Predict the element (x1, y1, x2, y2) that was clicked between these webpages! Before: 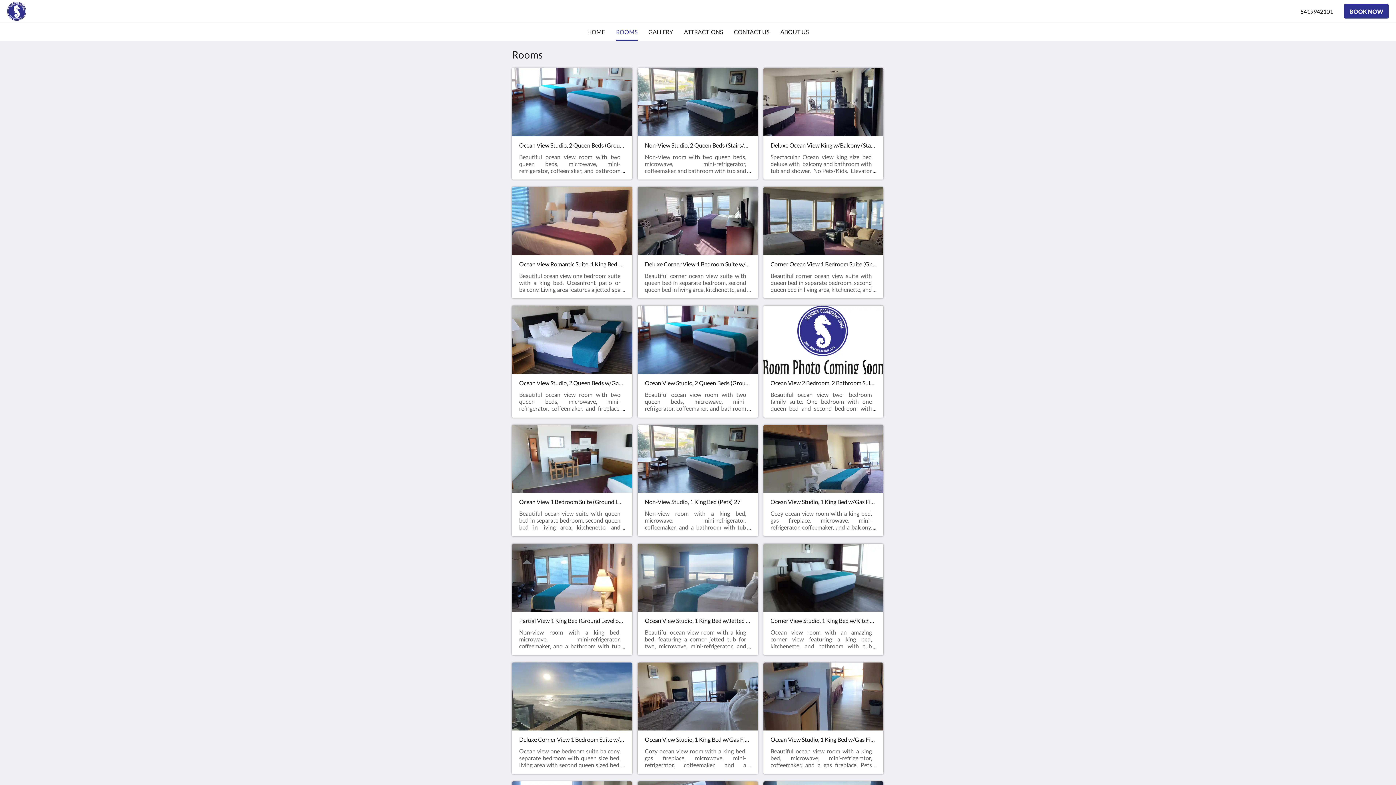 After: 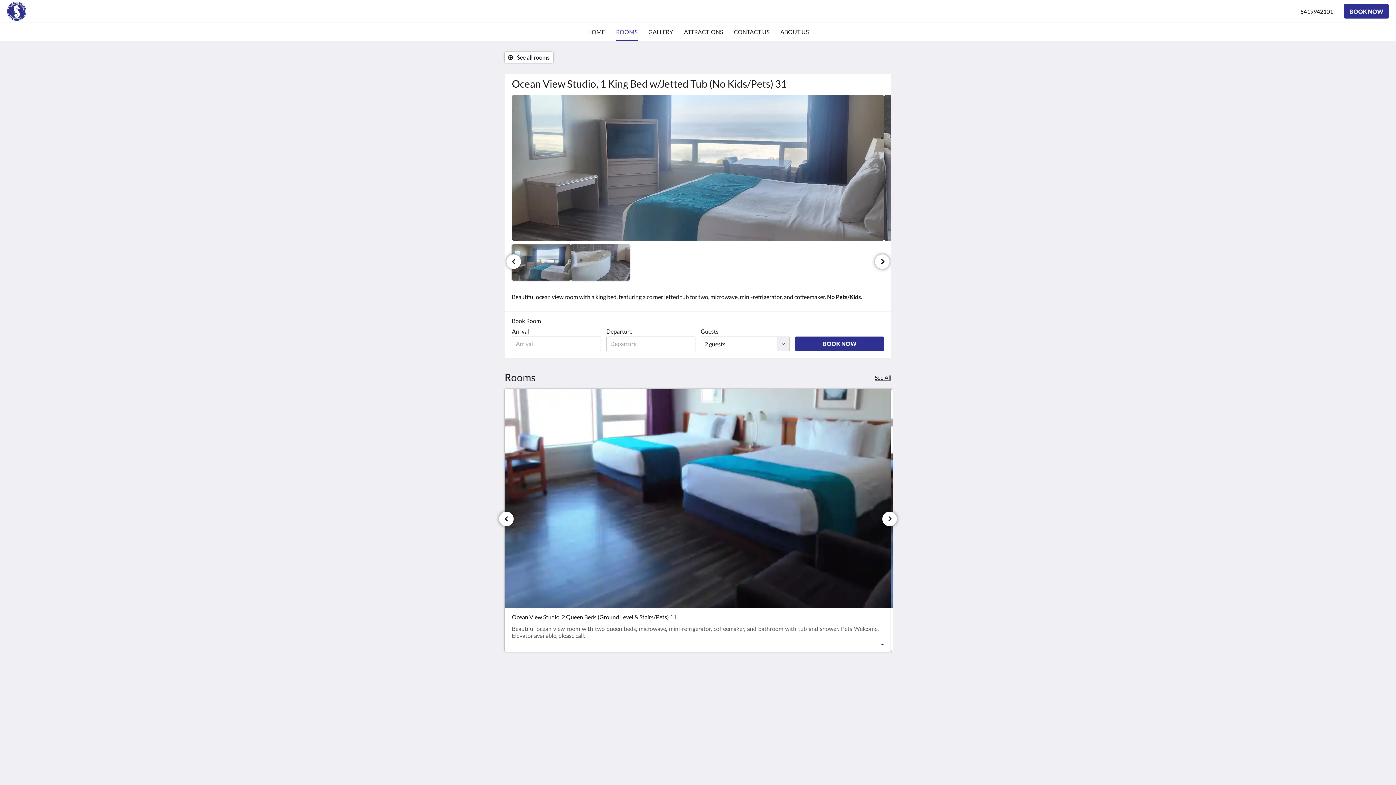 Action: bbox: (637, 543, 758, 655) label: Ocean View Studio, 1 King Bed w/Jetted Tub (No Kids/Pets) 31
Beautiful ocean view room with a king bed, featuring a corner jetted tub for two, microwave, mini-refrigerator, and coffeemaker. No Pets/Kids.